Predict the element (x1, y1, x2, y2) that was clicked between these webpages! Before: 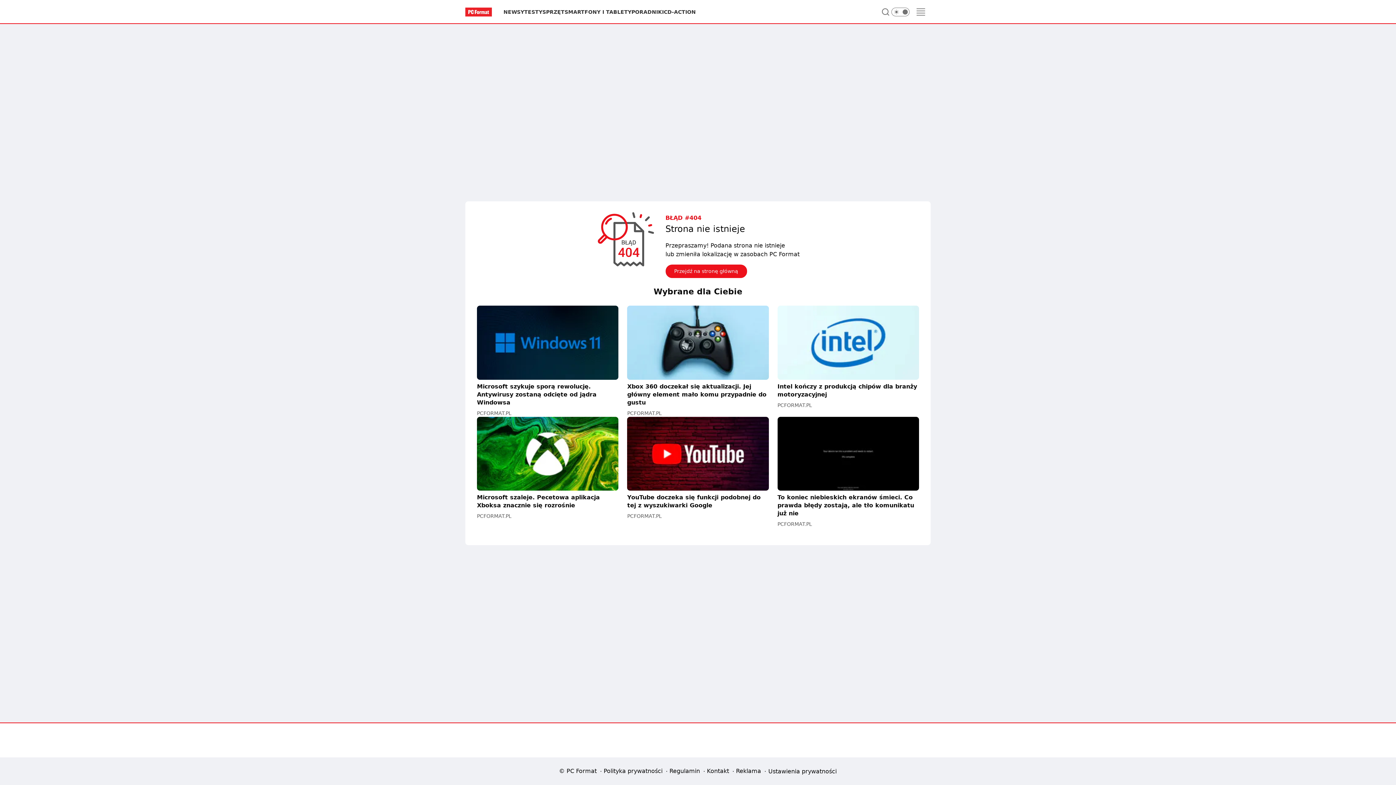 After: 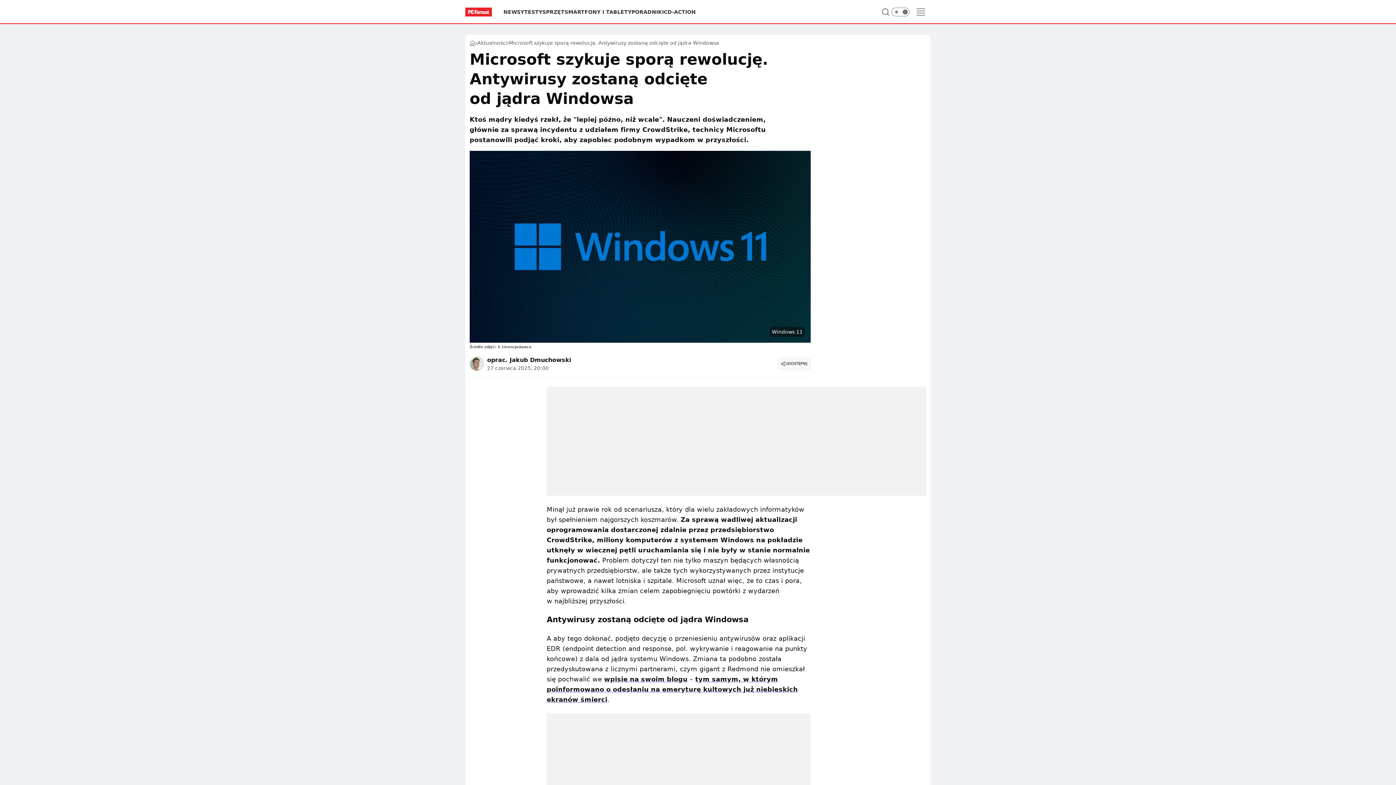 Action: bbox: (477, 305, 618, 406) label: Microsoft szykuje sporą rewolucję. Antywirusy zostaną odcięte od jądra Windowsa